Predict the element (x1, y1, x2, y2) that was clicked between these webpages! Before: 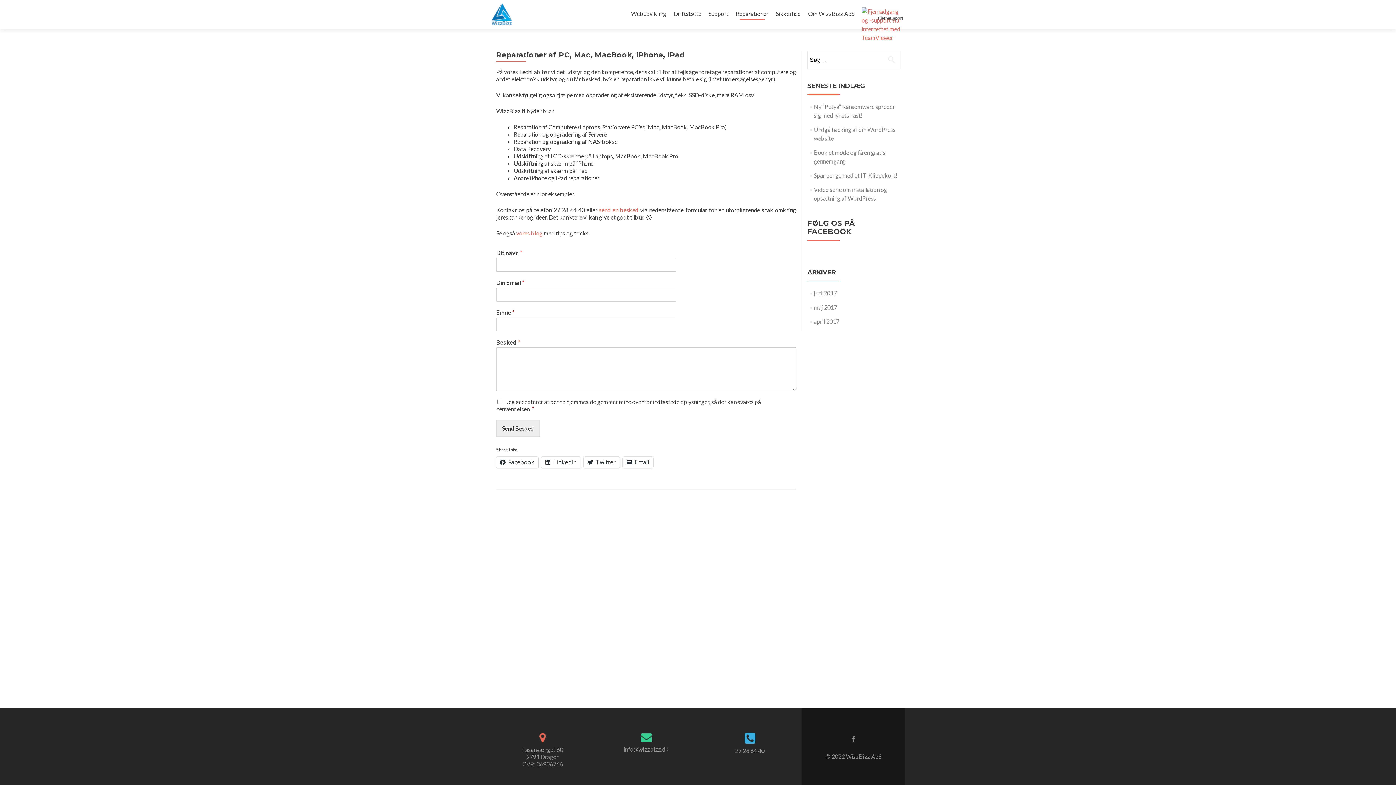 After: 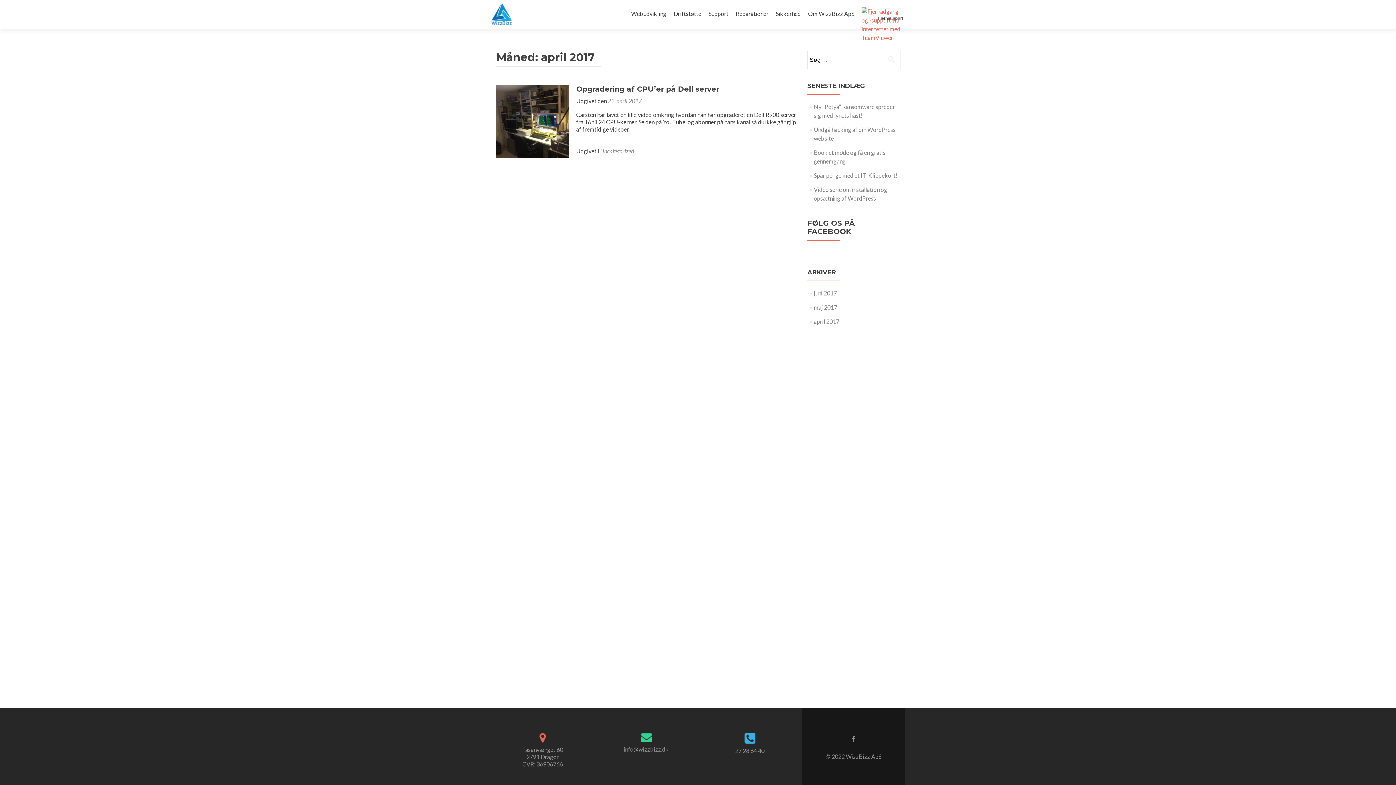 Action: label: april 2017 bbox: (814, 318, 839, 325)